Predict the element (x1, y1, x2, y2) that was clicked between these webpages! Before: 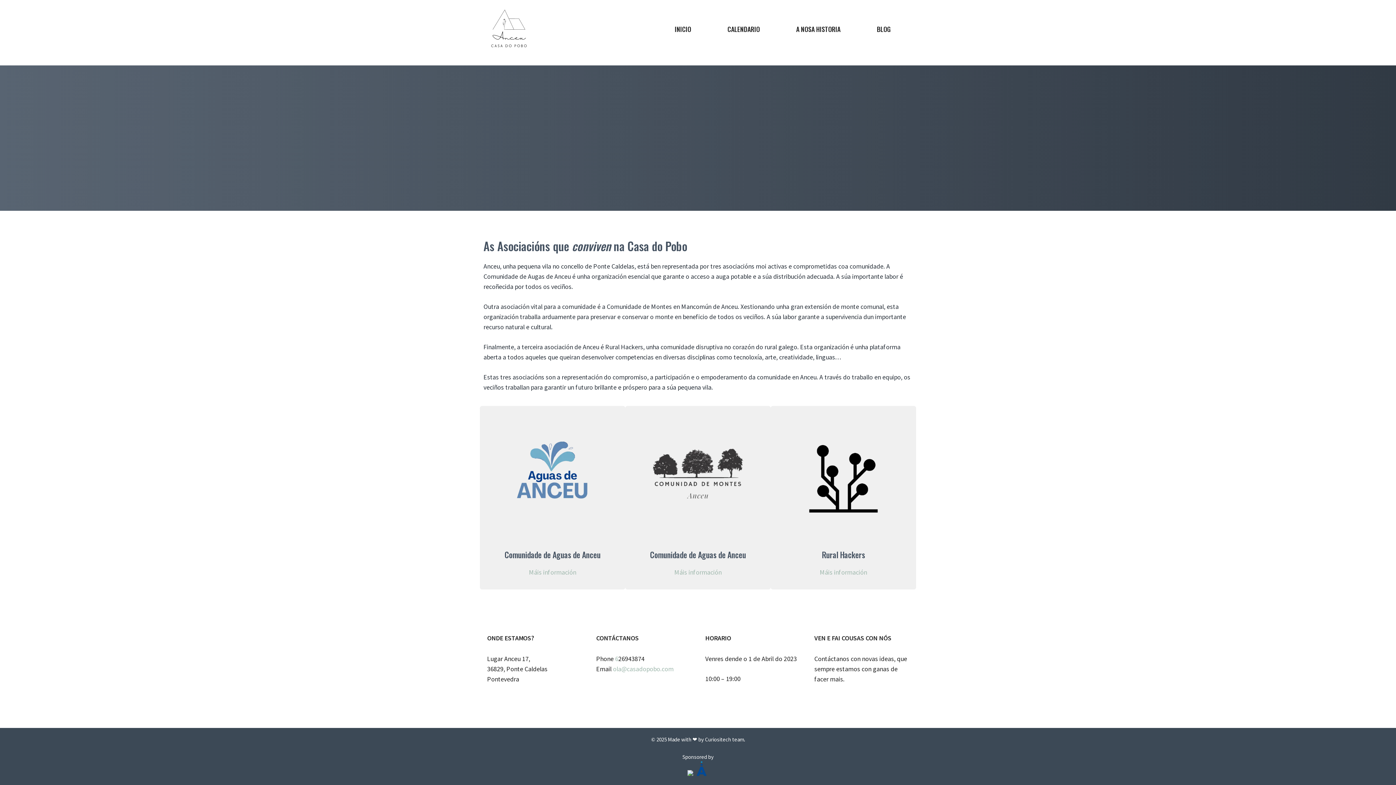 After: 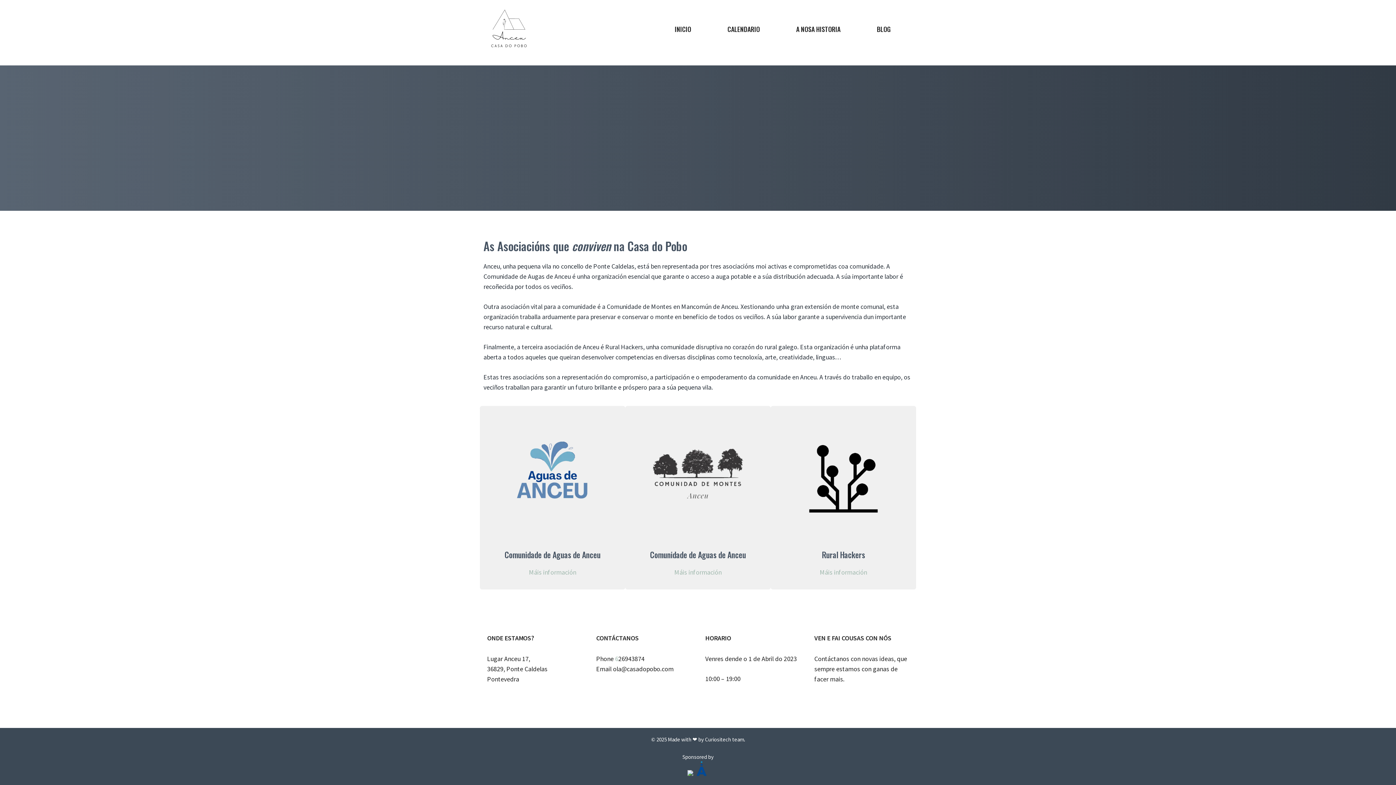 Action: bbox: (613, 665, 673, 673) label: ola@casadopobo.com